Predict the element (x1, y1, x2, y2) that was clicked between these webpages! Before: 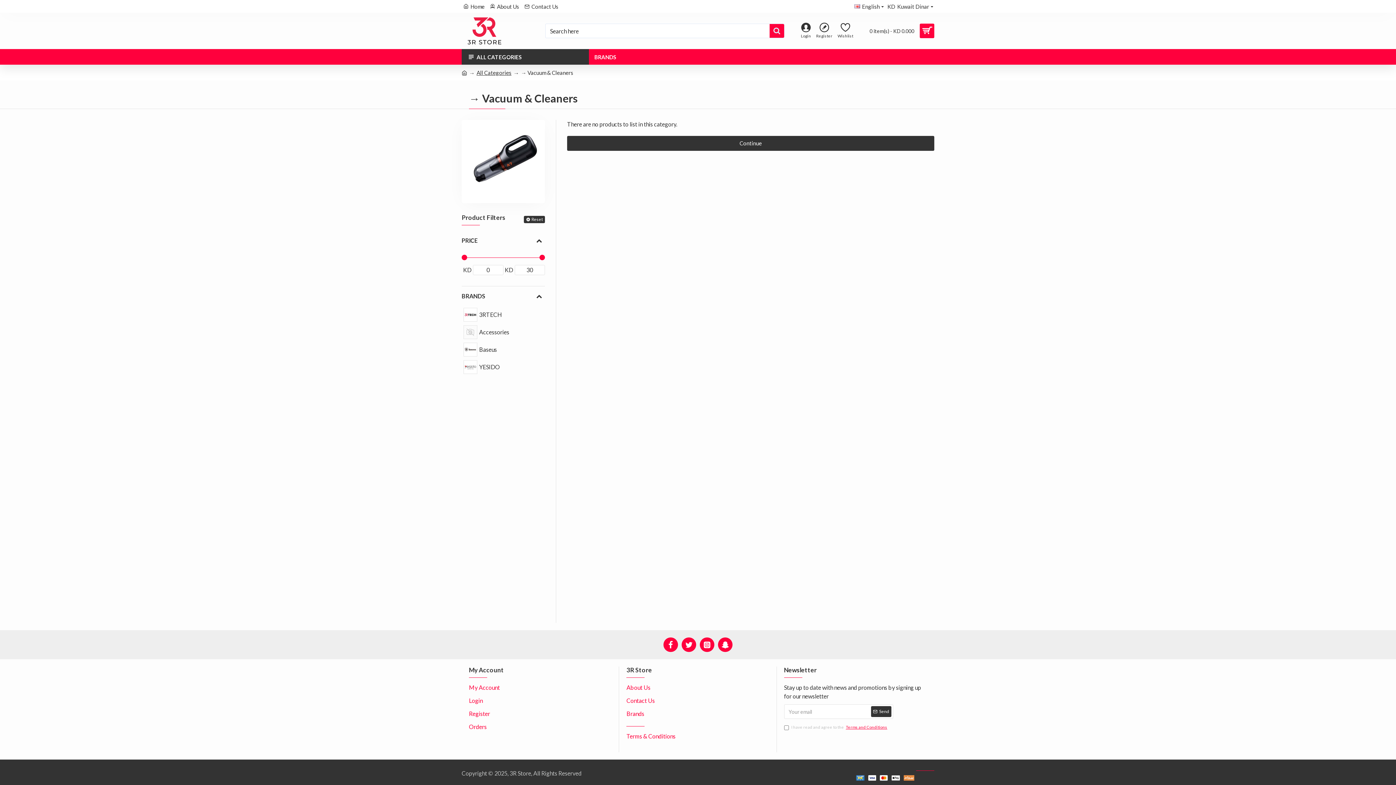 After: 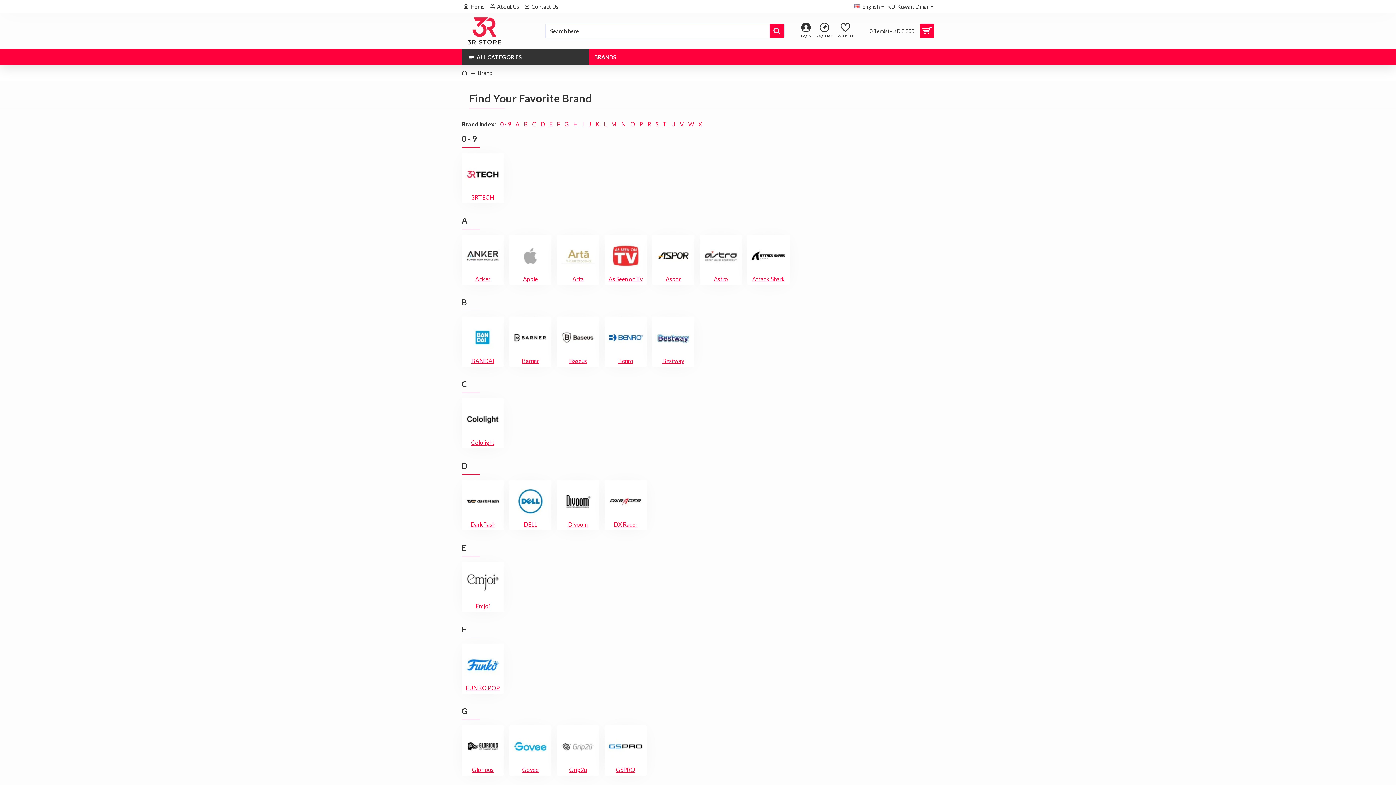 Action: label: BRANDS bbox: (589, 49, 621, 64)